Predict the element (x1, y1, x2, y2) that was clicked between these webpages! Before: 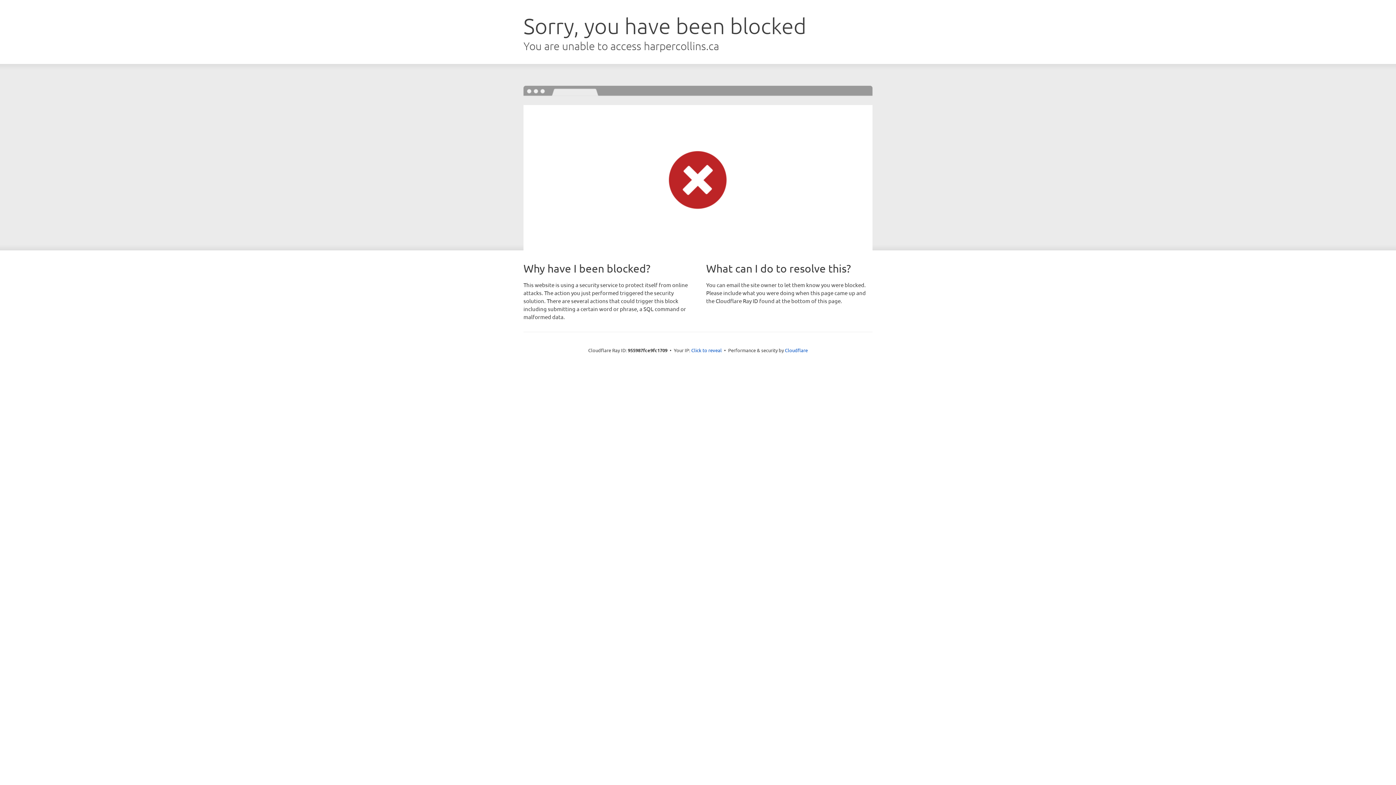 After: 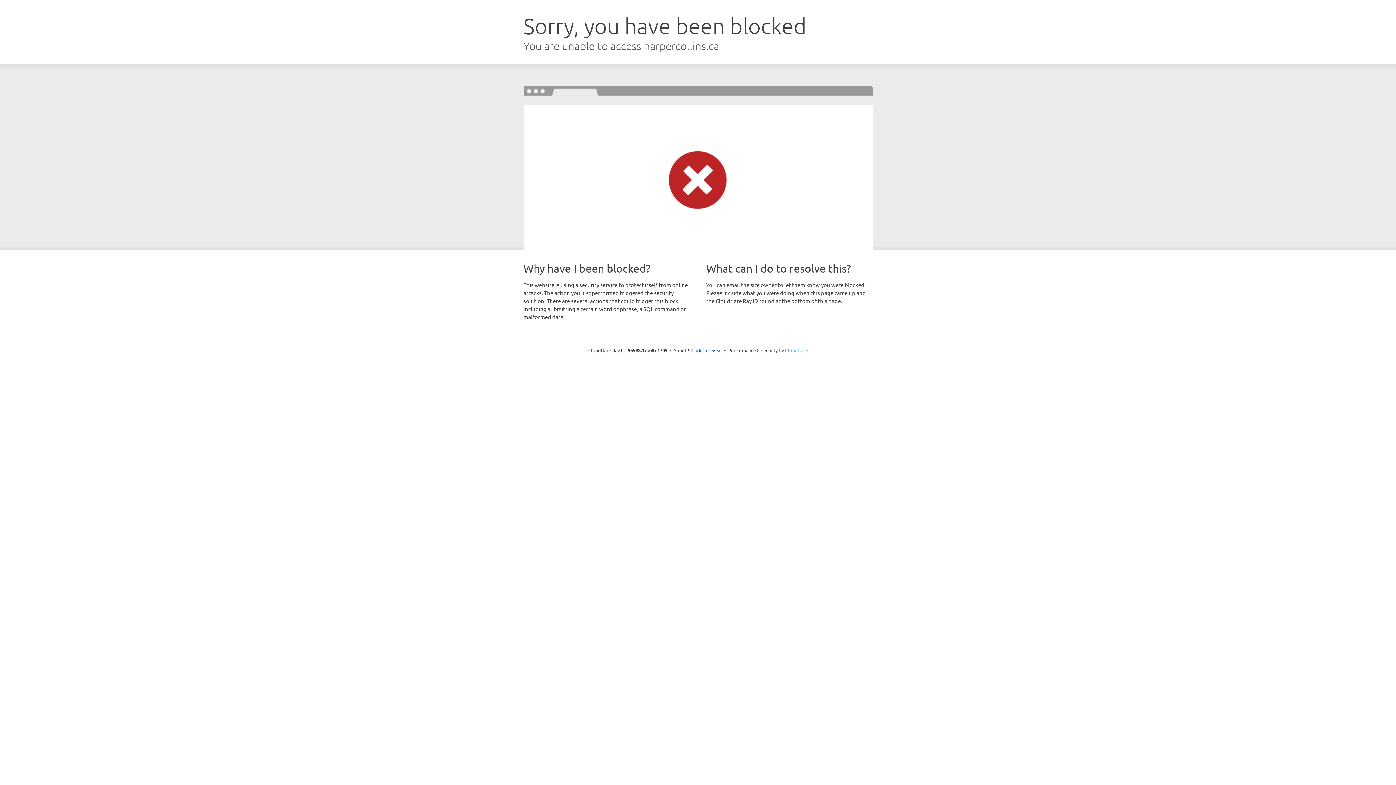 Action: label: Cloudflare bbox: (785, 347, 808, 353)